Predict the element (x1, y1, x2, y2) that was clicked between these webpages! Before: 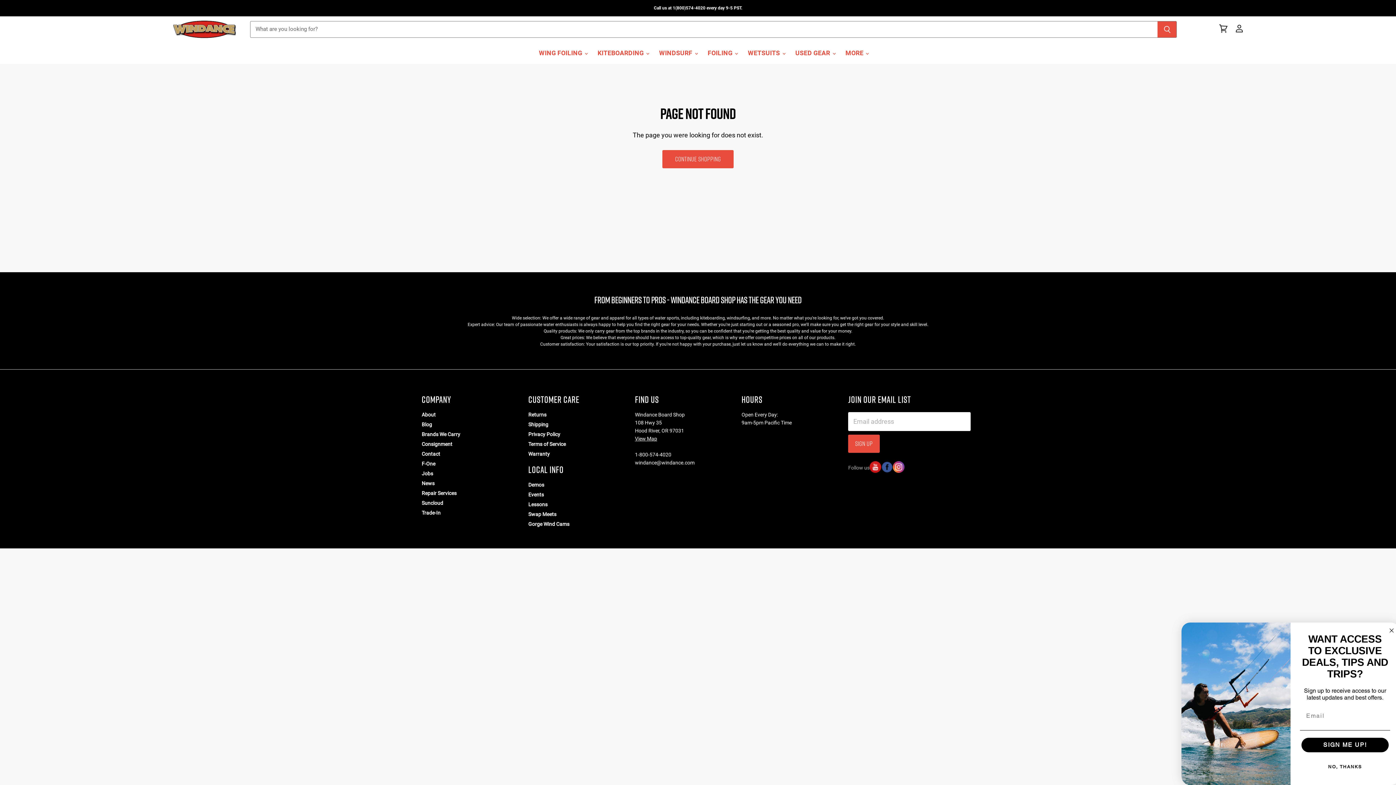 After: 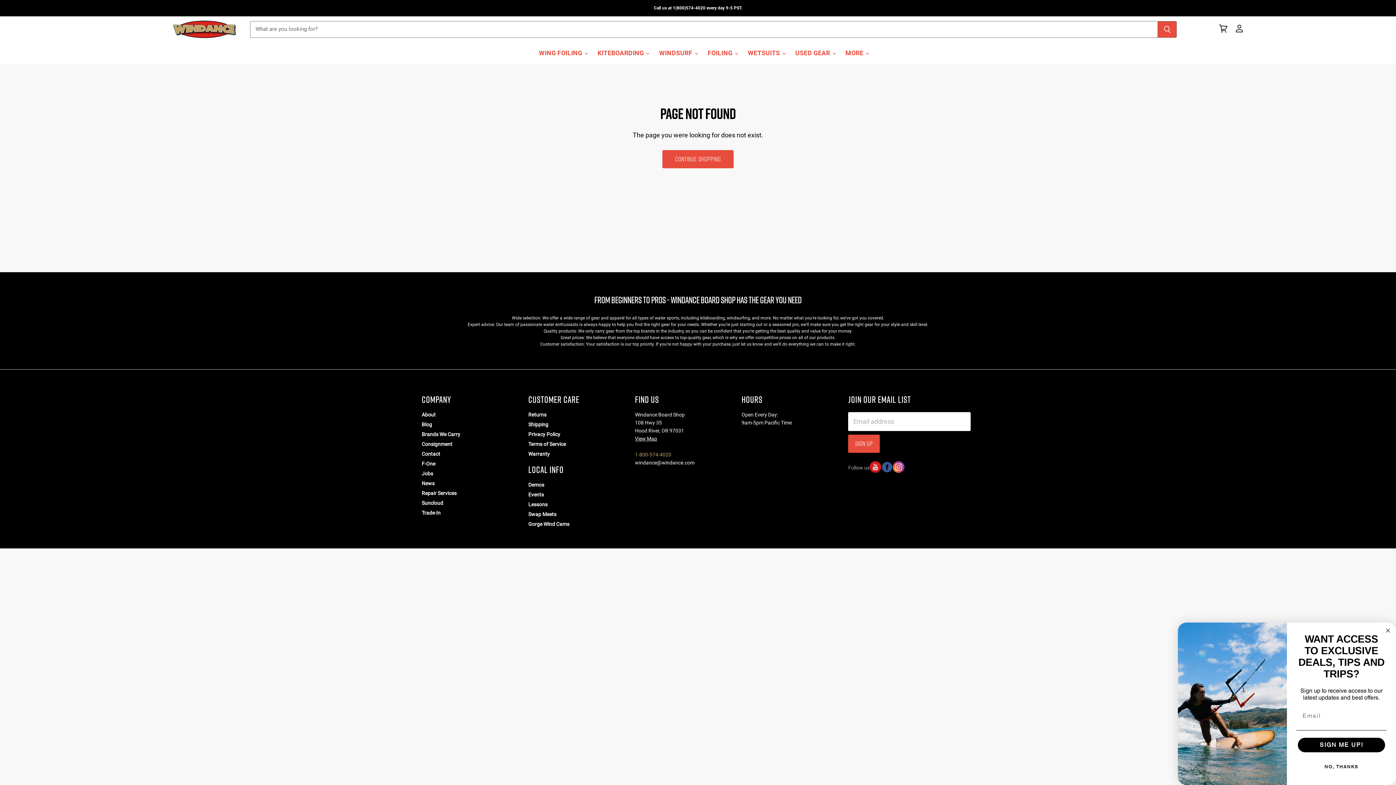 Action: bbox: (635, 451, 671, 457) label: 1-800-574-4020